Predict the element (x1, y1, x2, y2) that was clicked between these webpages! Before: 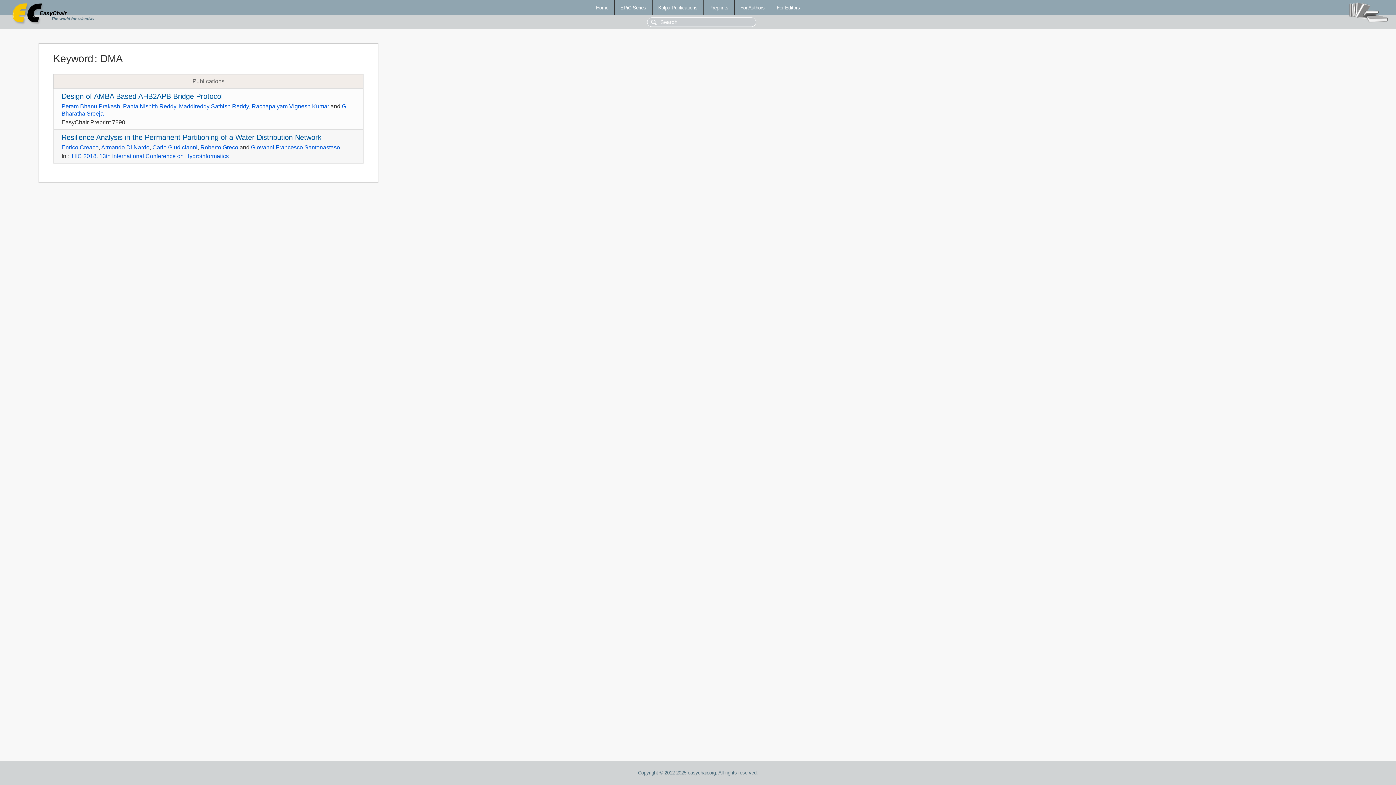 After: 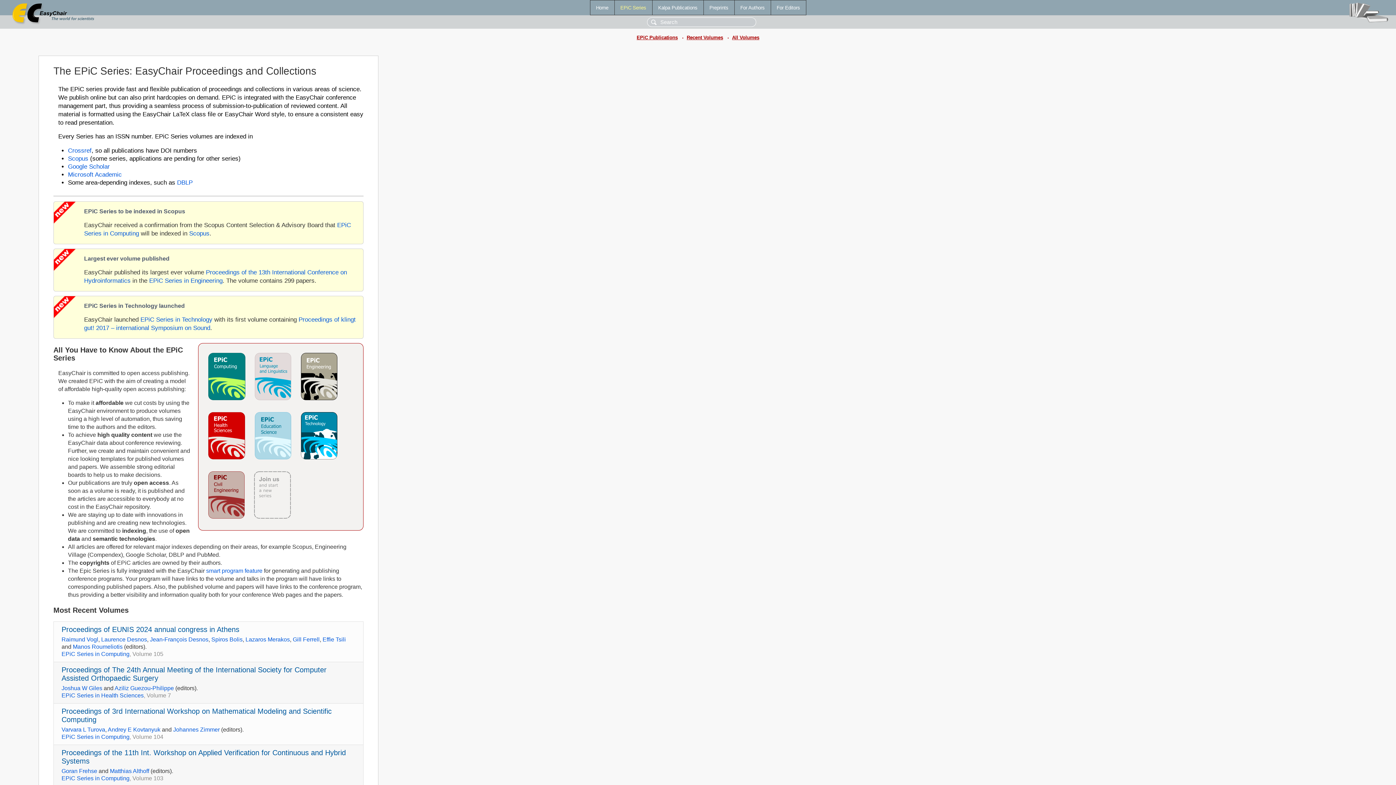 Action: bbox: (614, 0, 652, 14) label: EPiC Series